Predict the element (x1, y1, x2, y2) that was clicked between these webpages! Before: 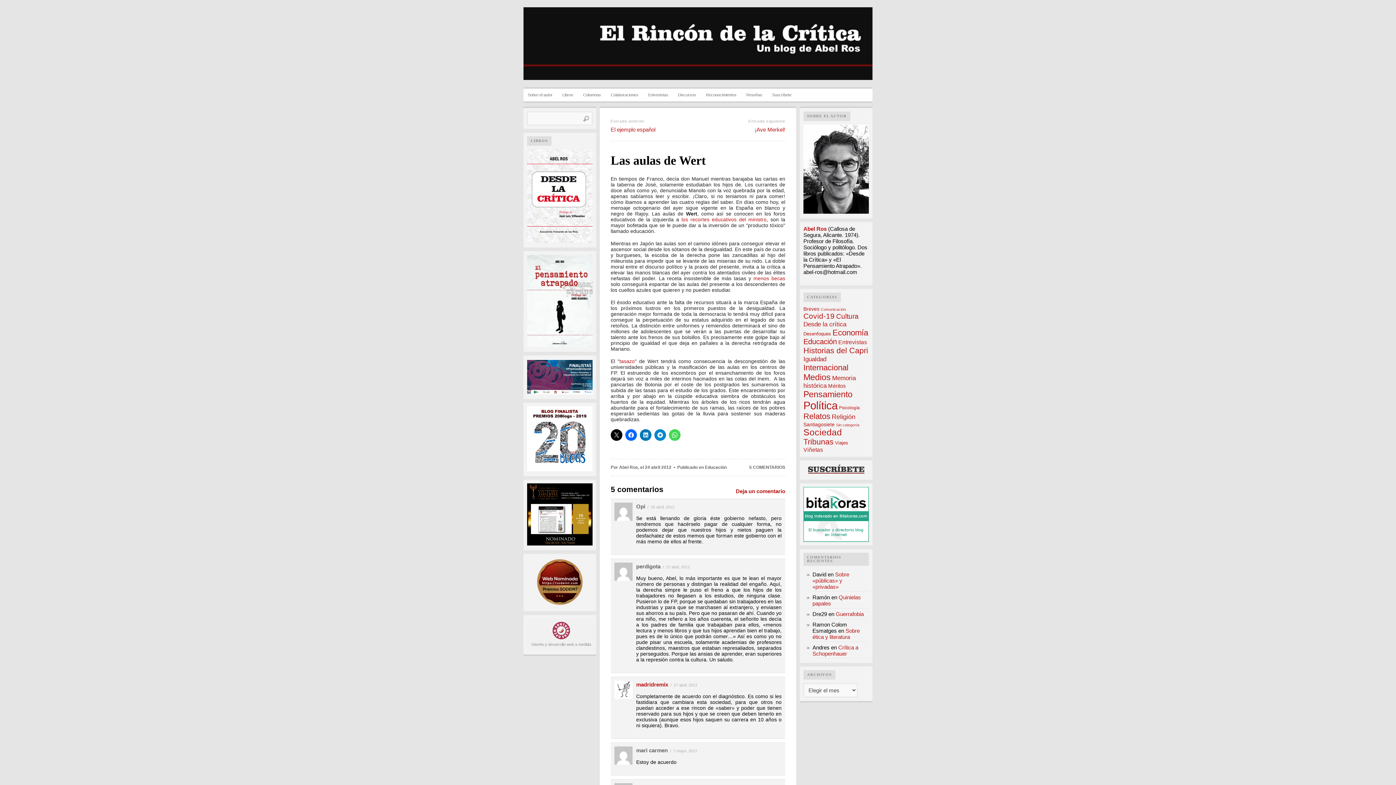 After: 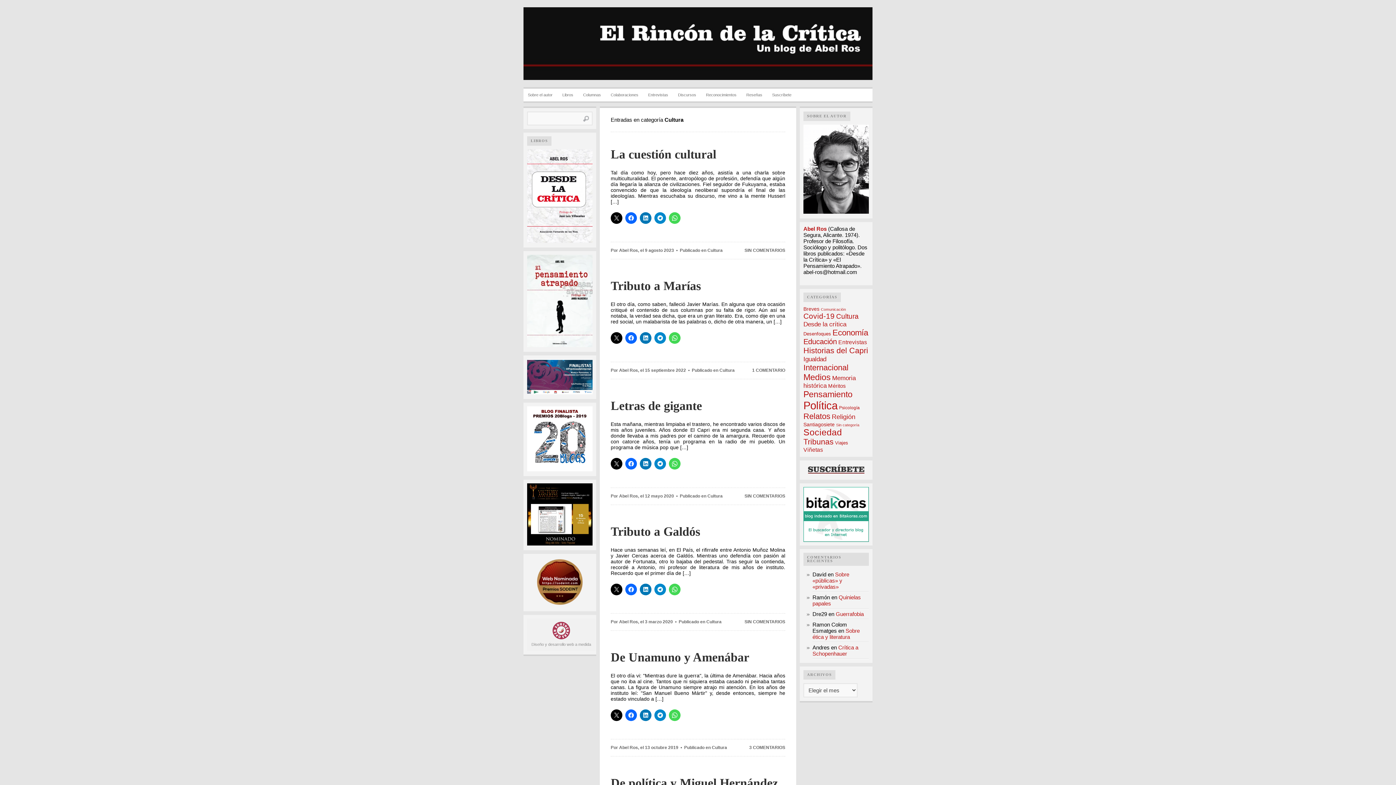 Action: bbox: (836, 312, 858, 320) label: Cultura (19 elementos)